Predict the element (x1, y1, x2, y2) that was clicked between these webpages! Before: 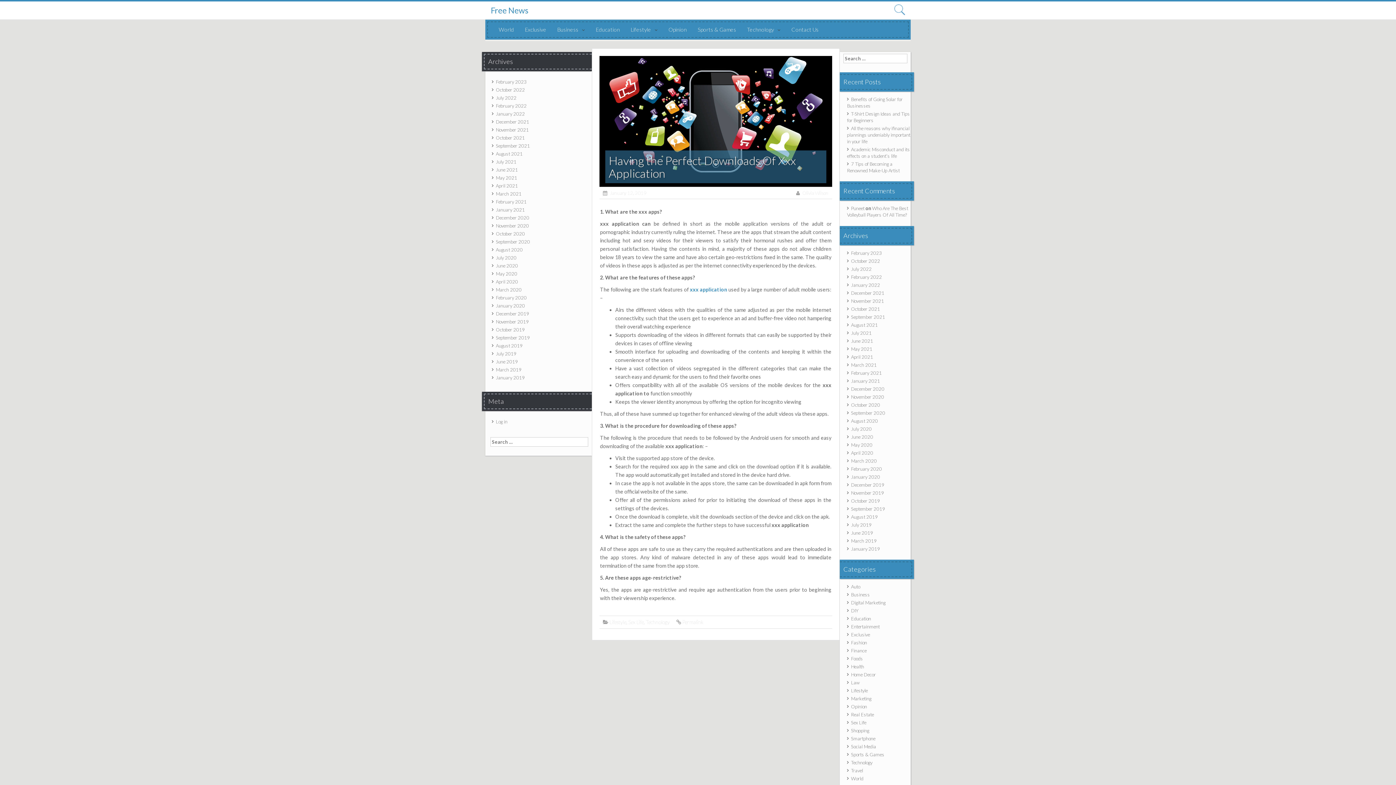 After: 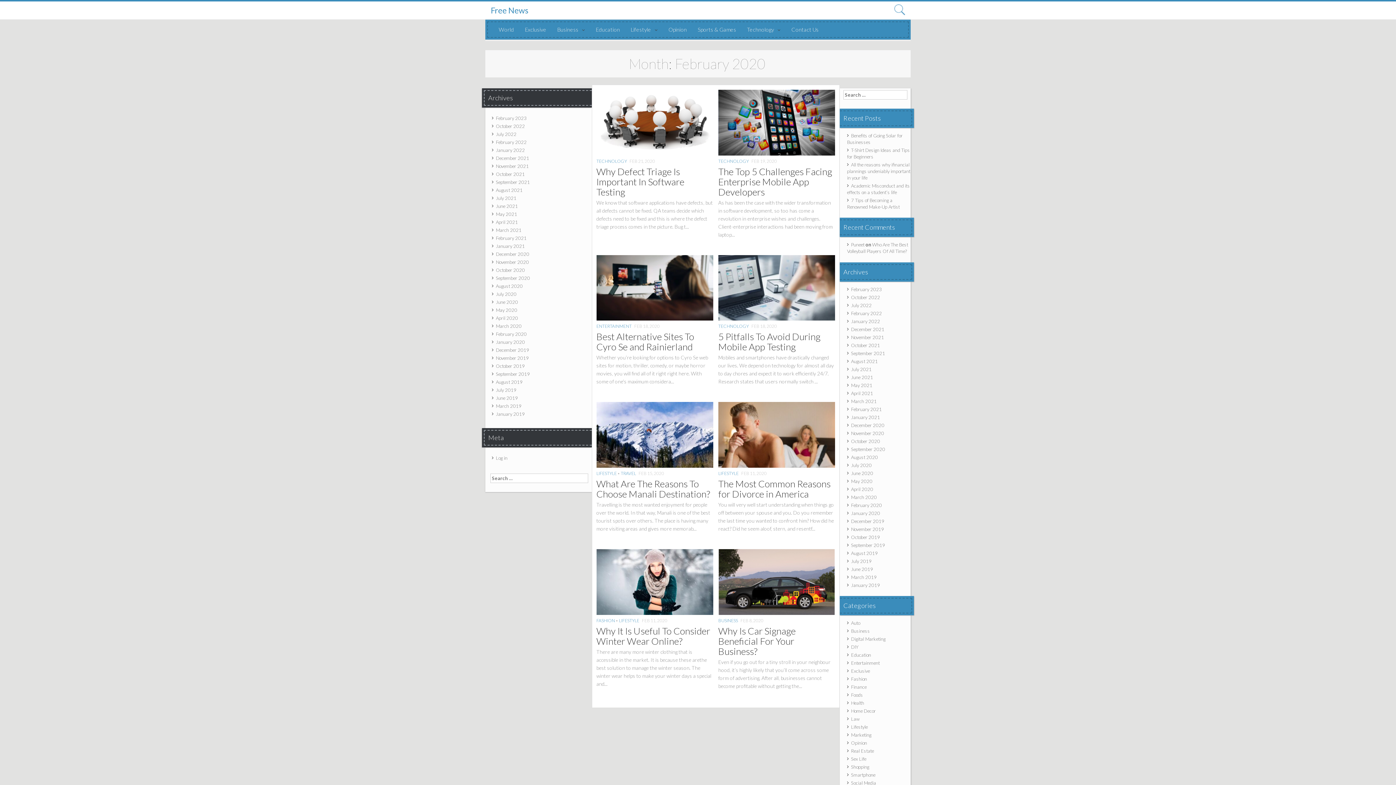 Action: bbox: (851, 466, 882, 471) label: February 2020